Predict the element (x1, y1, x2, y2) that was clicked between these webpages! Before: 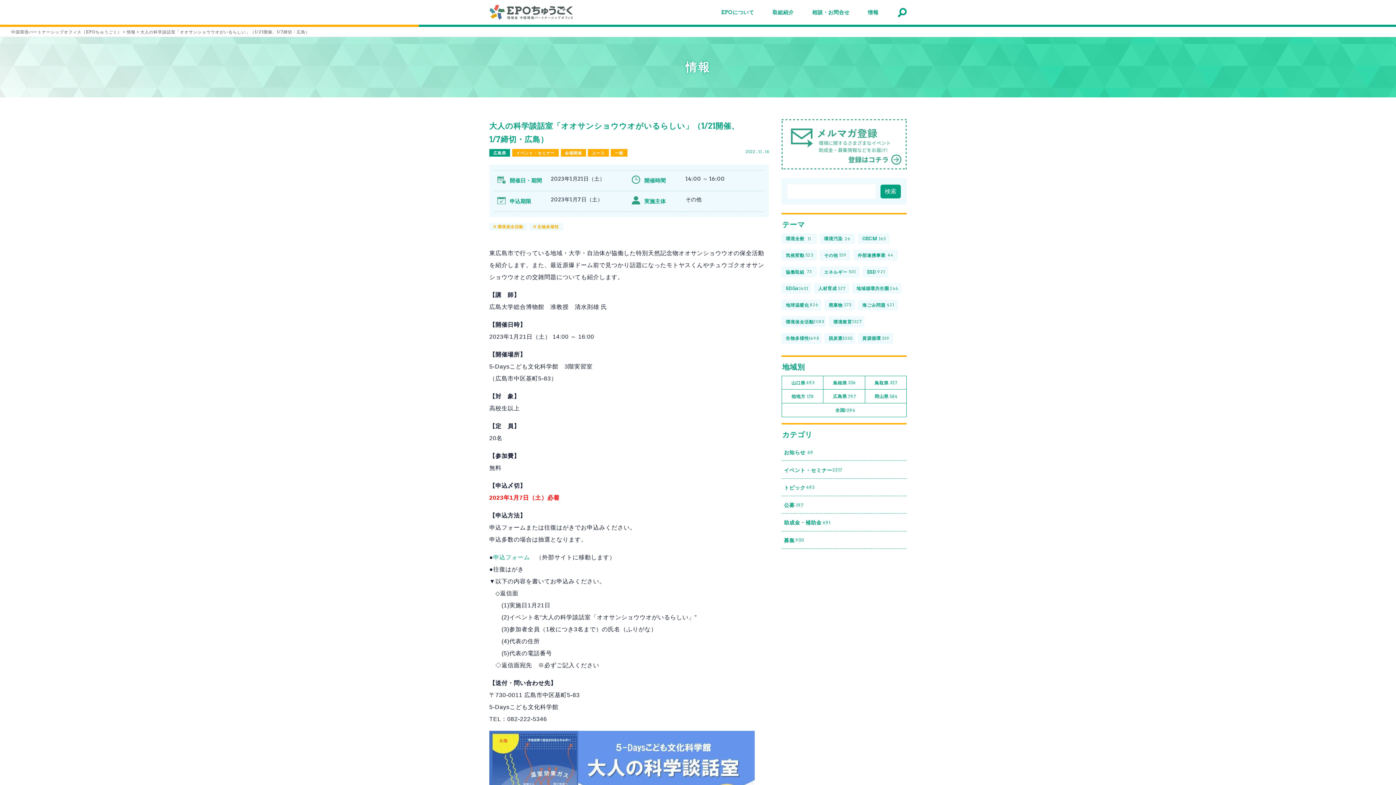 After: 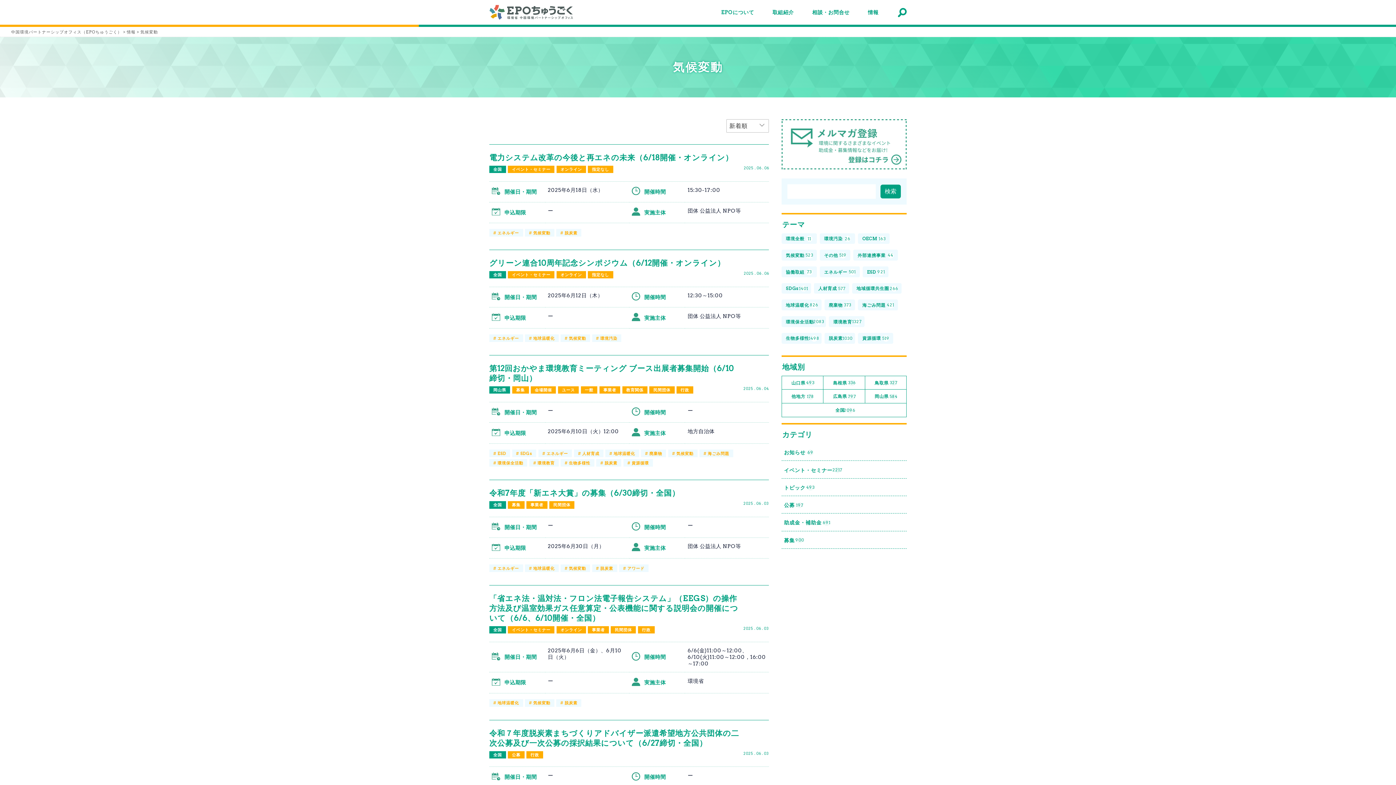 Action: label: 気候変動
523 bbox: (781, 249, 817, 260)